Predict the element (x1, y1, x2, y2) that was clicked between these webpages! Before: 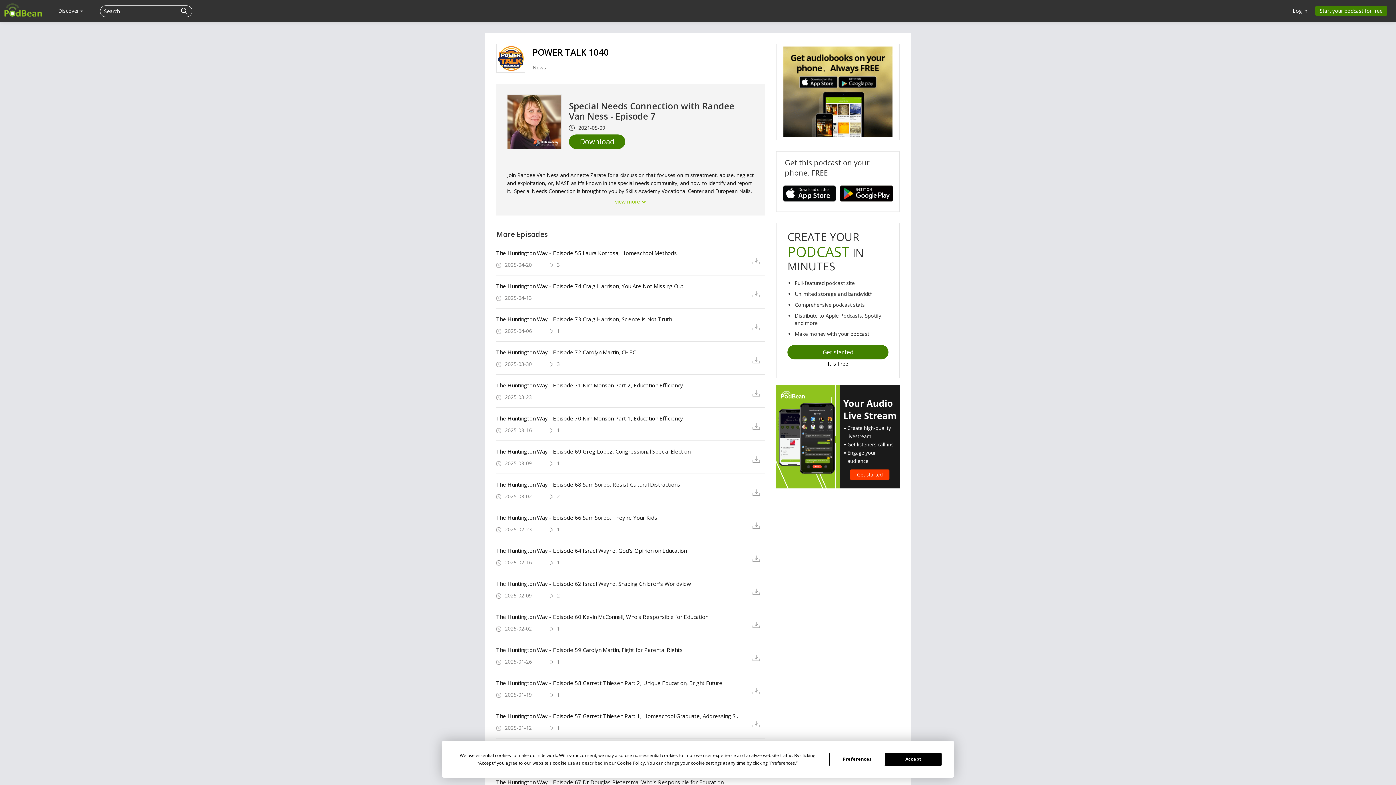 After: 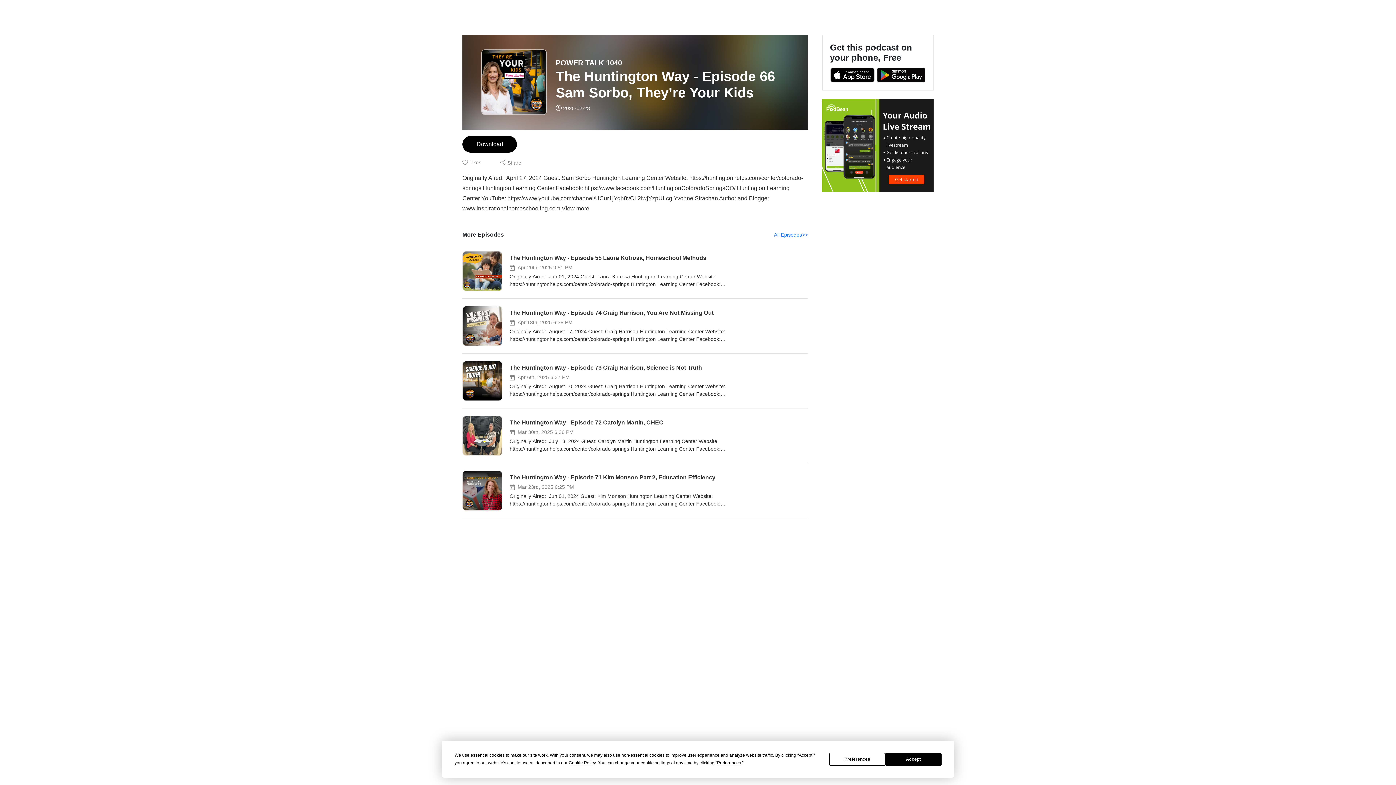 Action: label: The Huntington Way - Episode 66 Sam Sorbo, They're Your Kids bbox: (496, 514, 741, 521)